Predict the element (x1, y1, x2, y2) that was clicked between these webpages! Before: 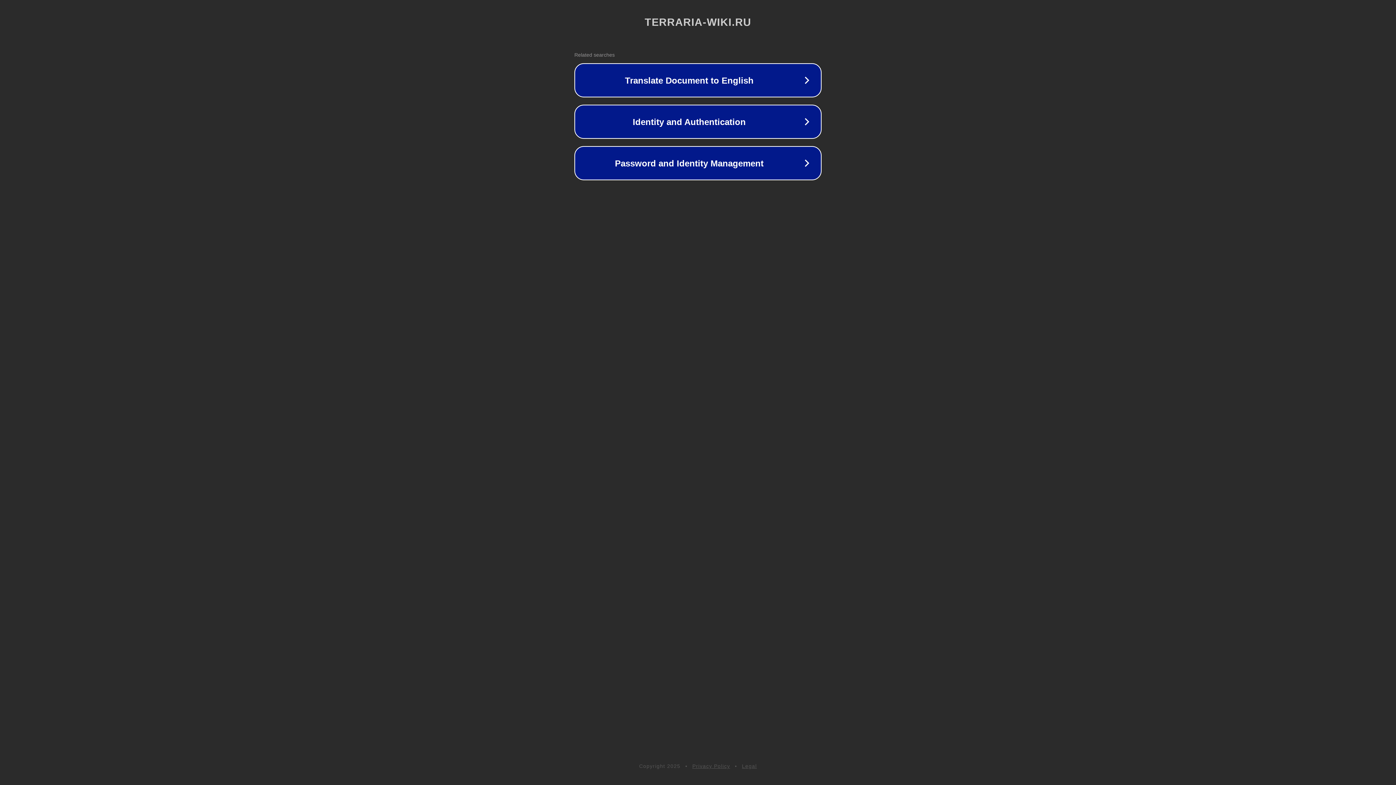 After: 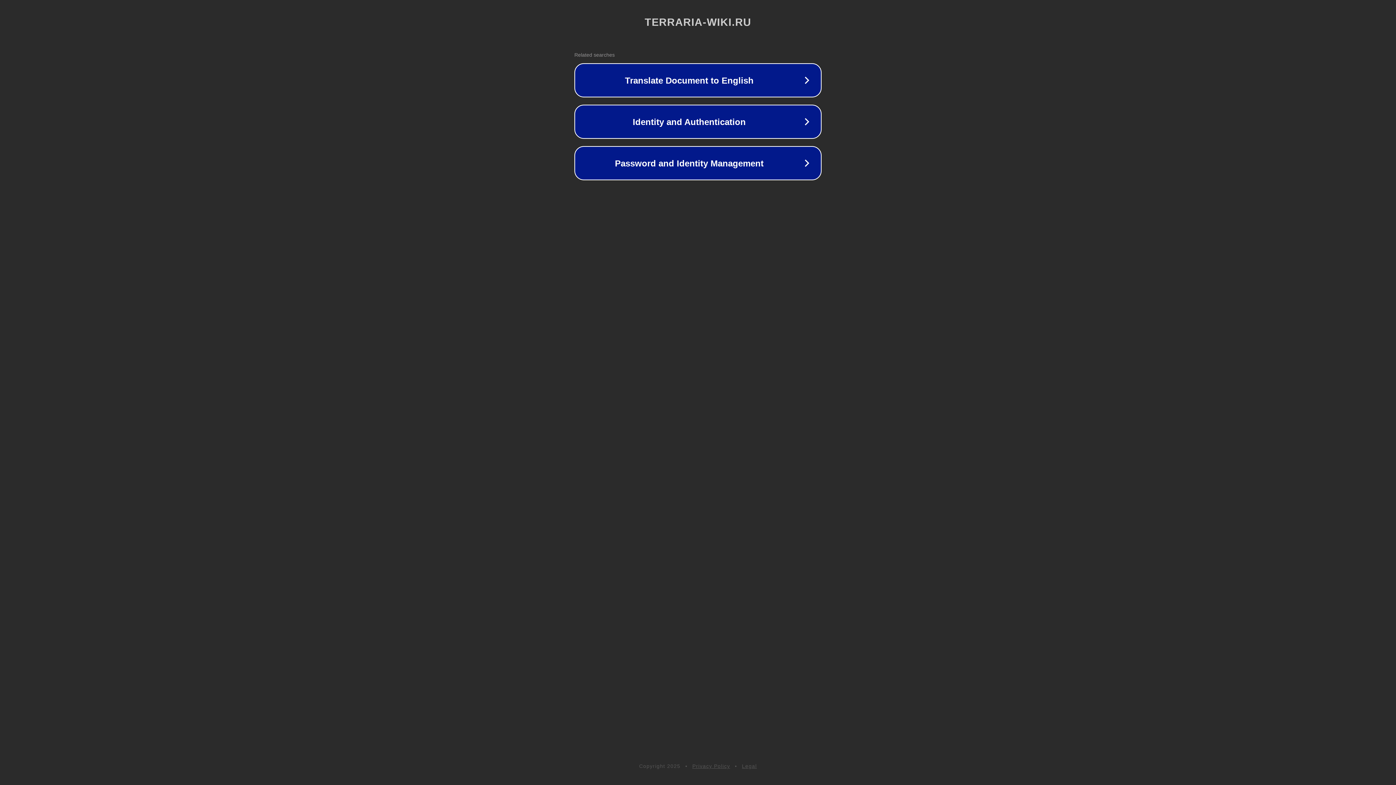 Action: bbox: (692, 763, 730, 769) label: Privacy Policy